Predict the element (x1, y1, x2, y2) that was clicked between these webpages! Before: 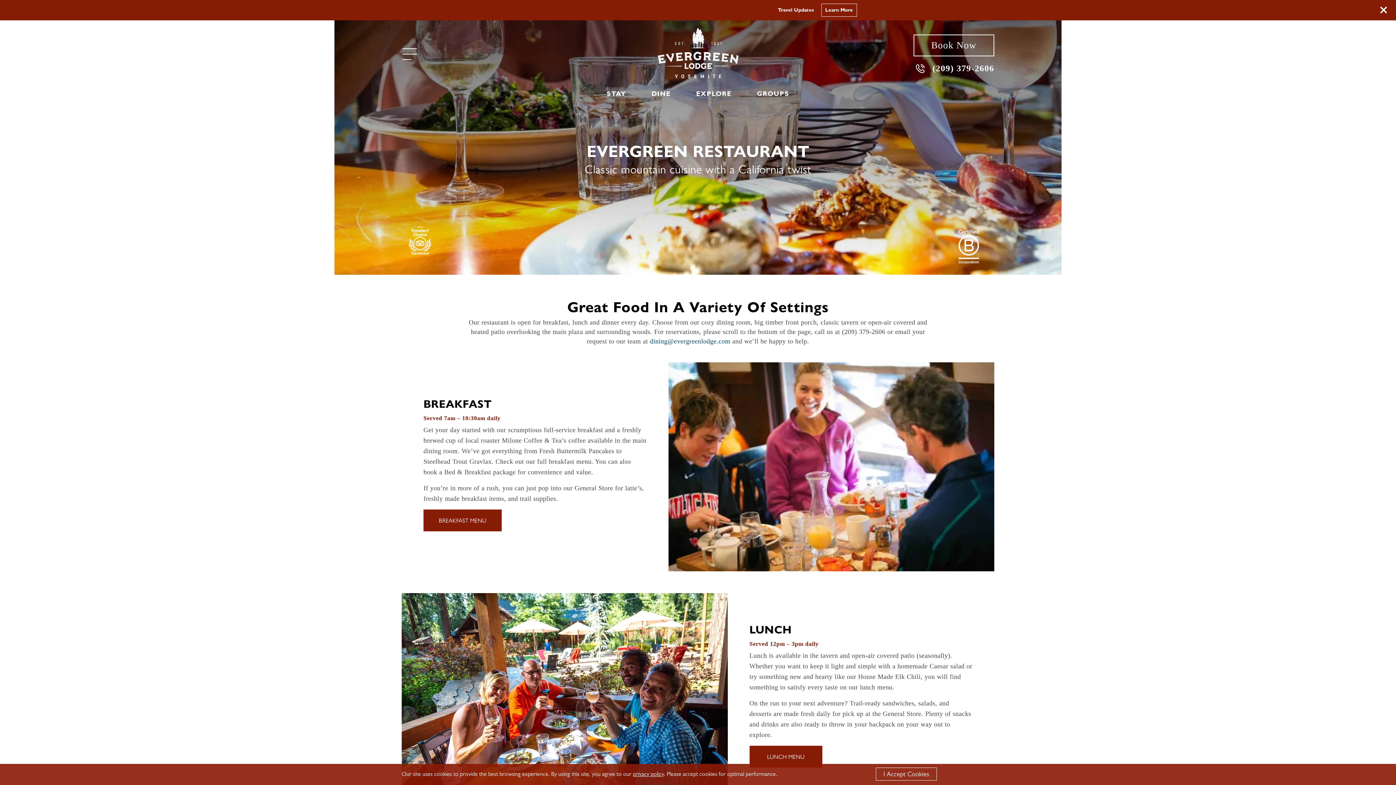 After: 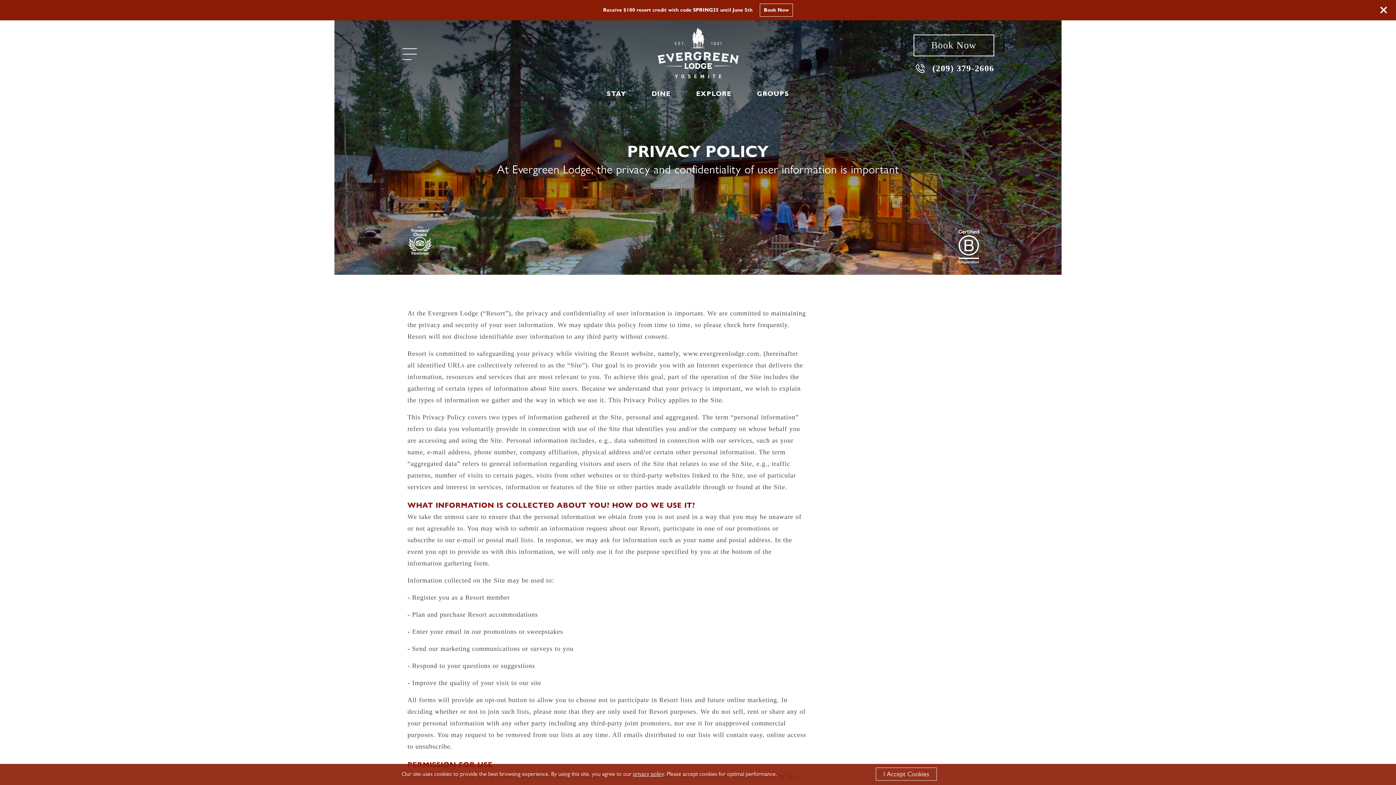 Action: bbox: (633, 770, 664, 777) label: privacy policy